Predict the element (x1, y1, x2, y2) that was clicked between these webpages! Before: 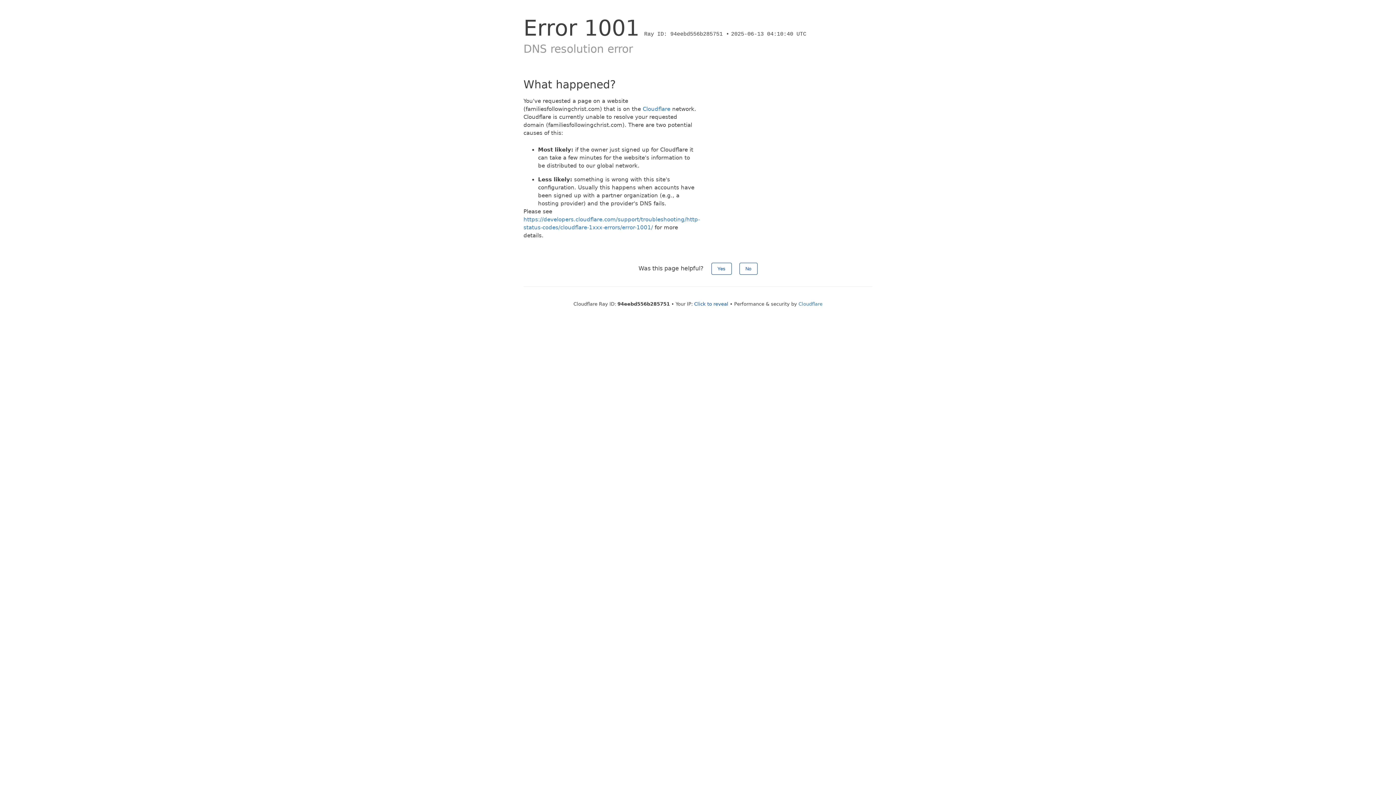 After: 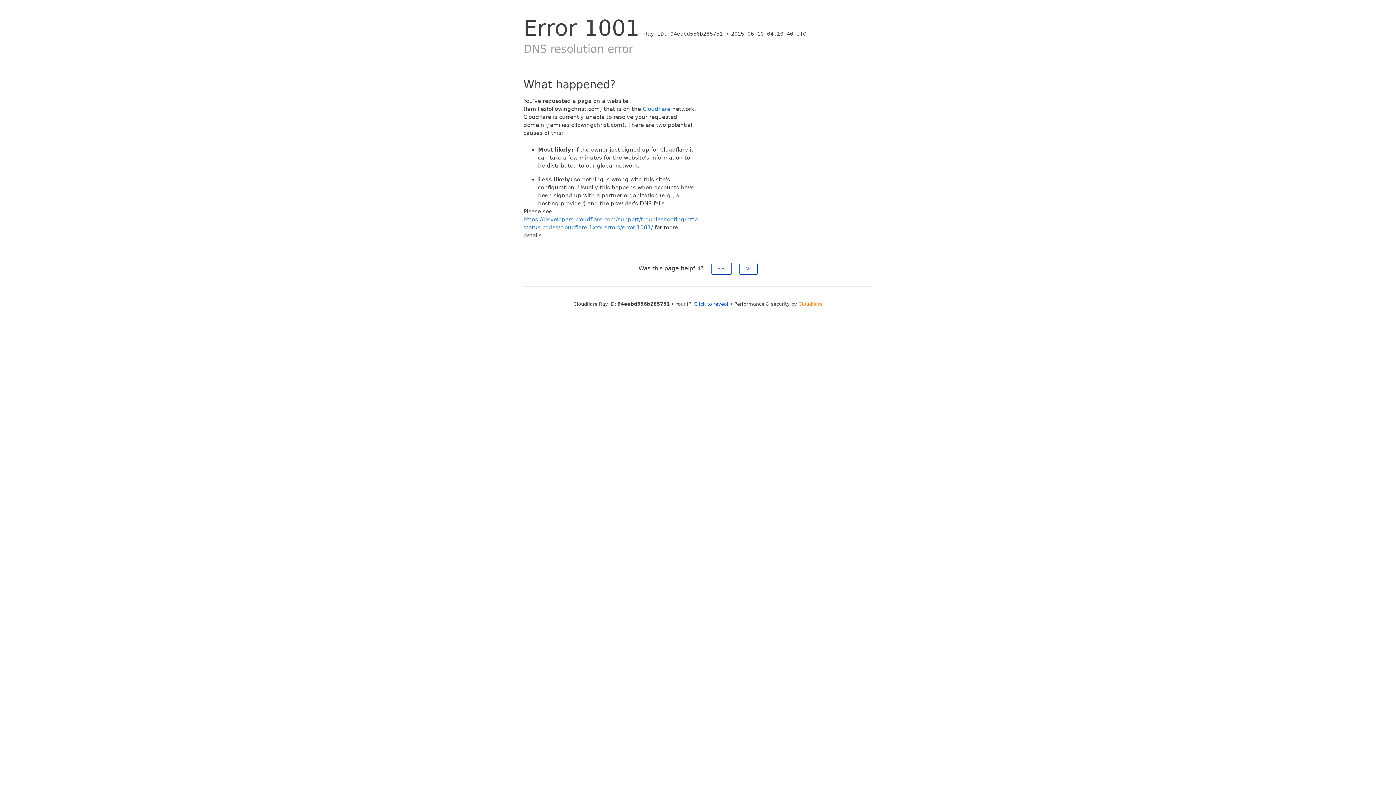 Action: label: Cloudflare bbox: (798, 301, 822, 306)